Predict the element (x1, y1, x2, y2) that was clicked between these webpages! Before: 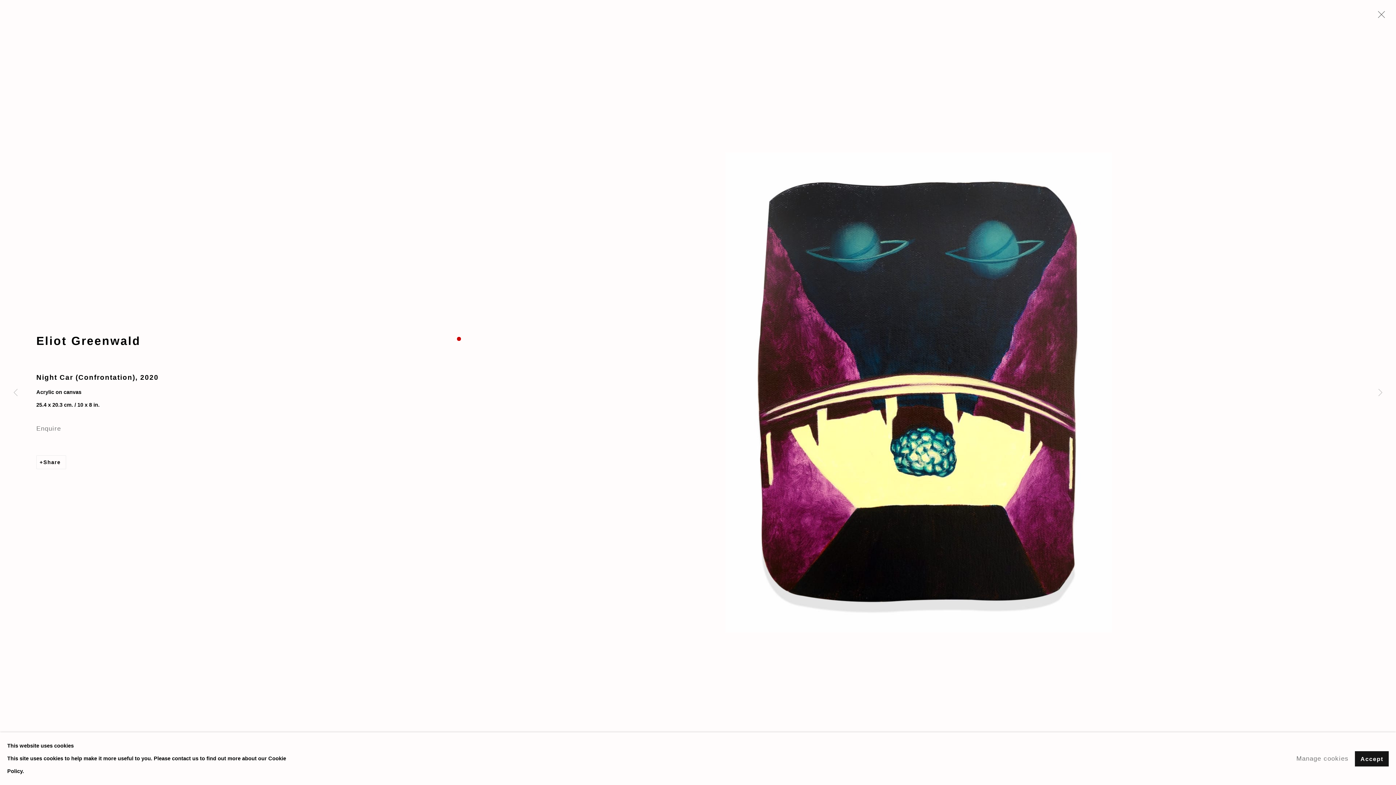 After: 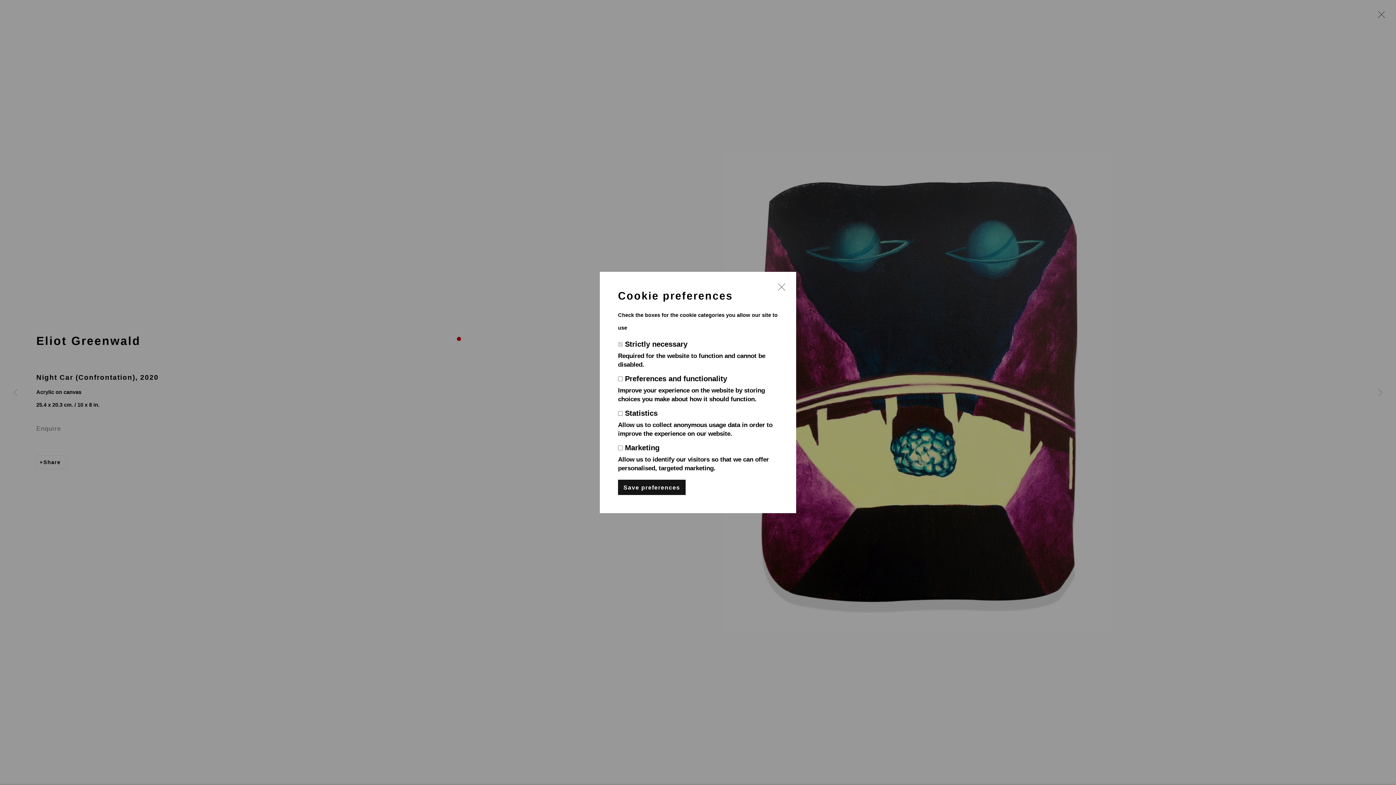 Action: label: Manage cookies bbox: (1296, 752, 1349, 765)